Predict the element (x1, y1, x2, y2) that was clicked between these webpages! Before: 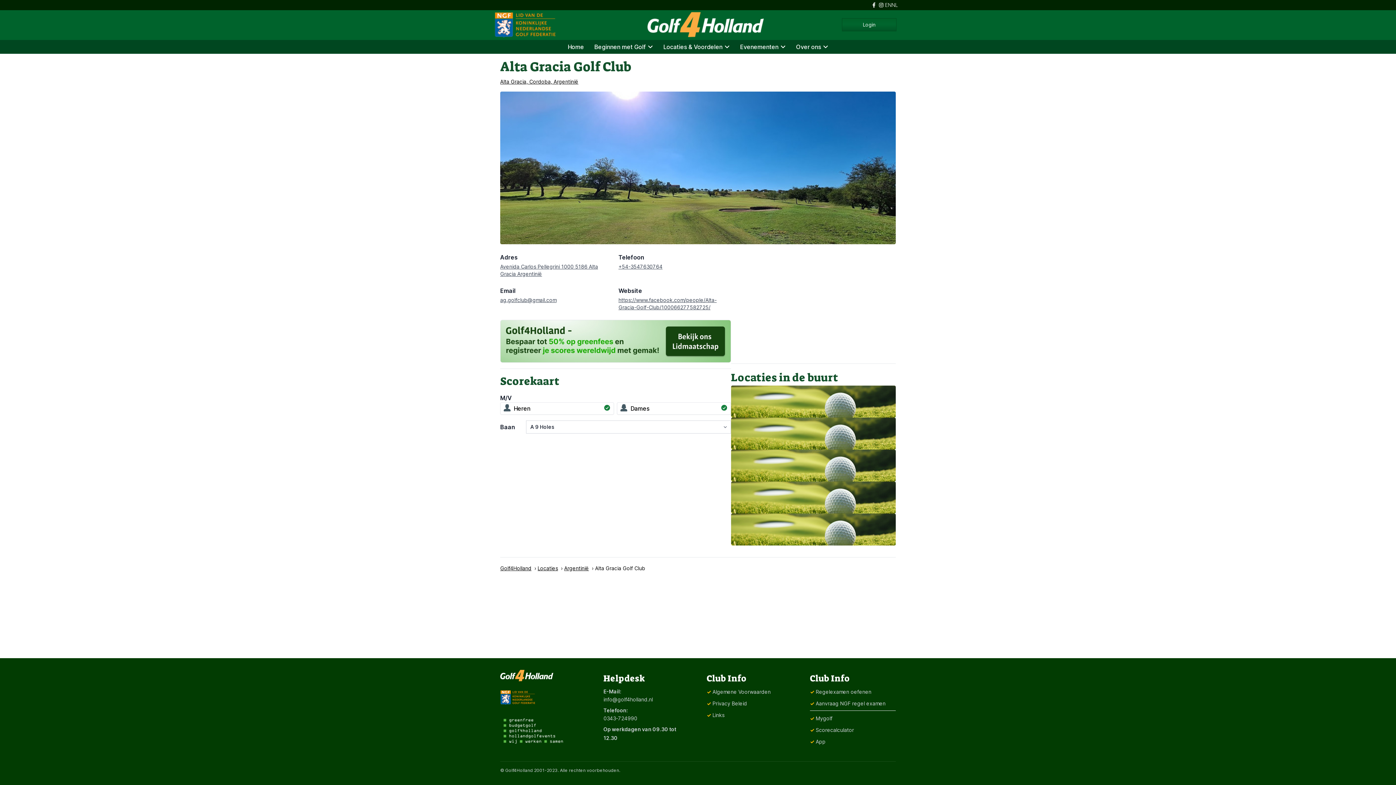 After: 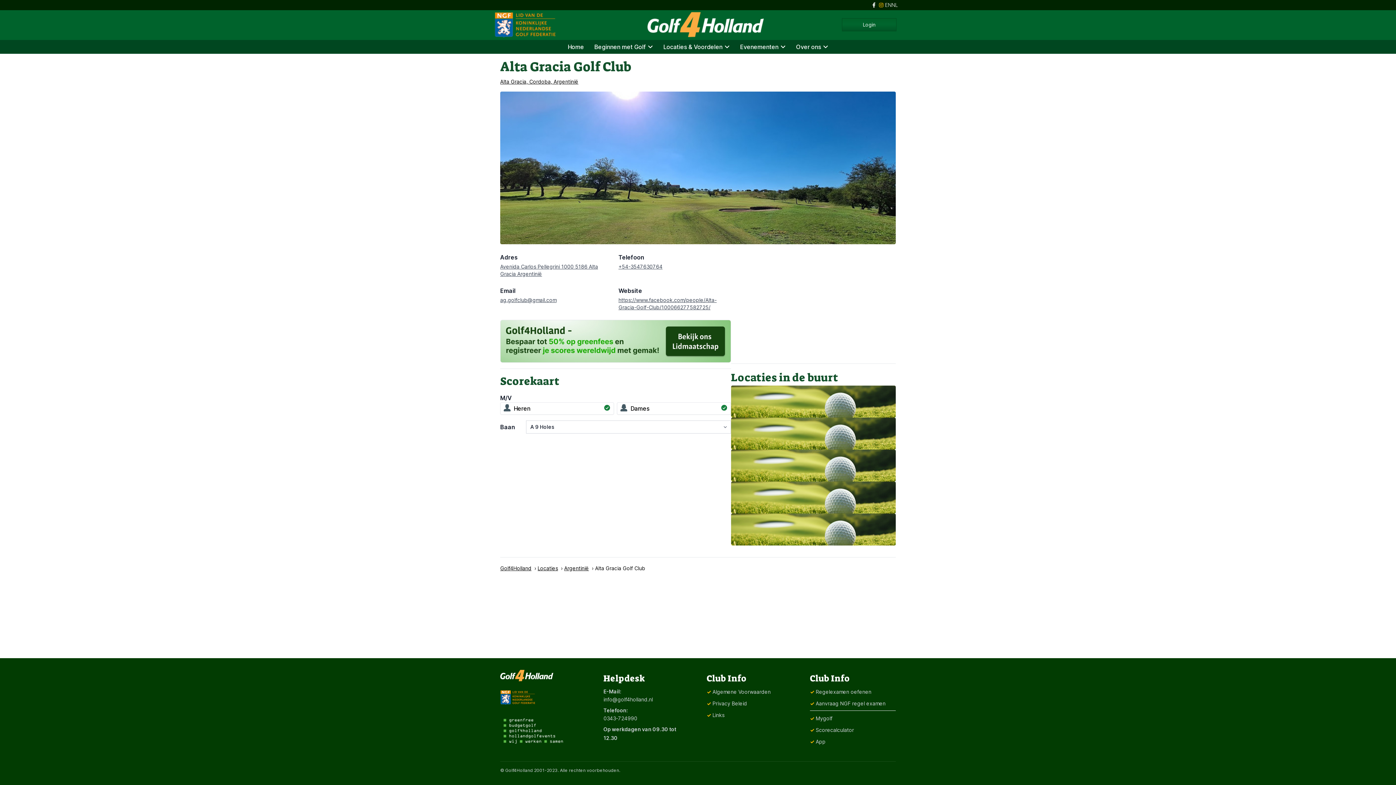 Action: bbox: (877, 2, 885, 7)